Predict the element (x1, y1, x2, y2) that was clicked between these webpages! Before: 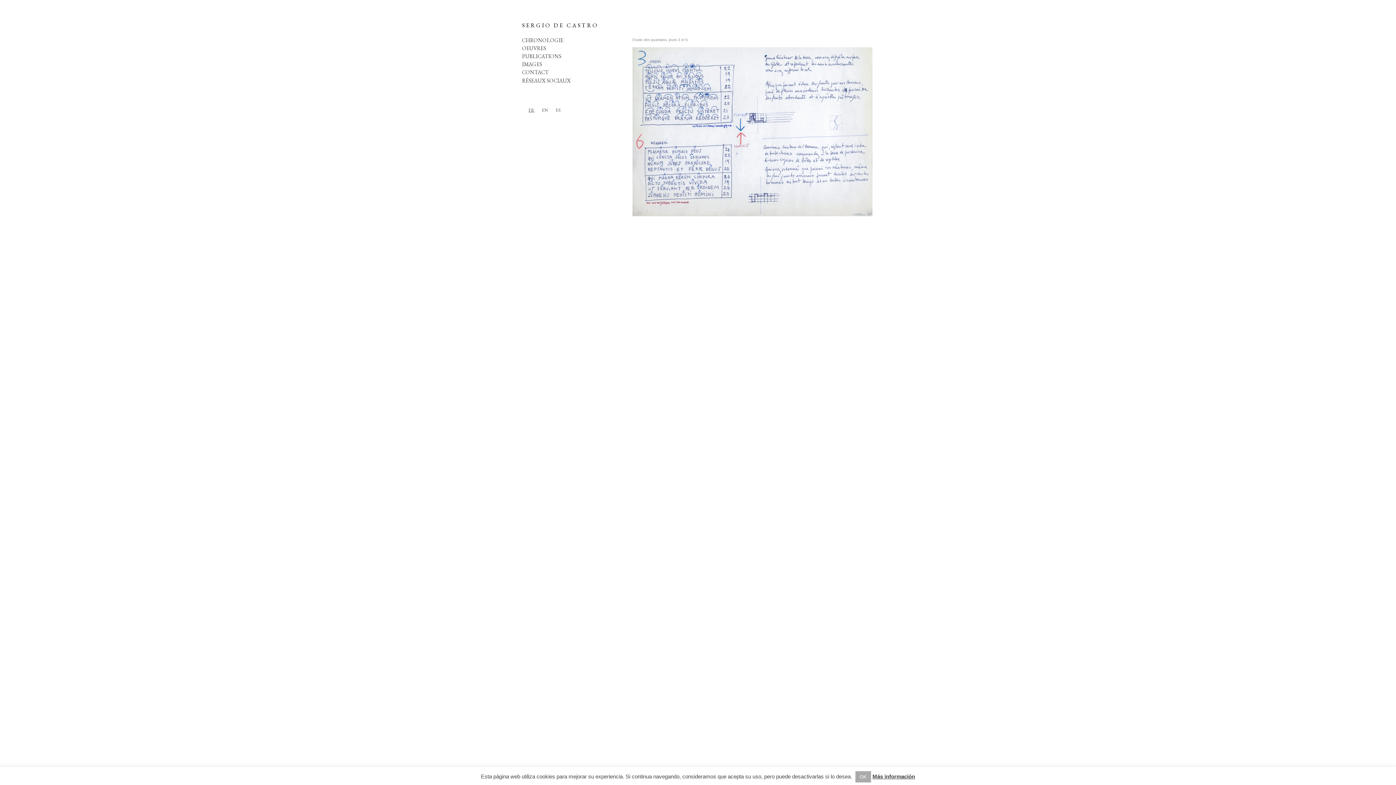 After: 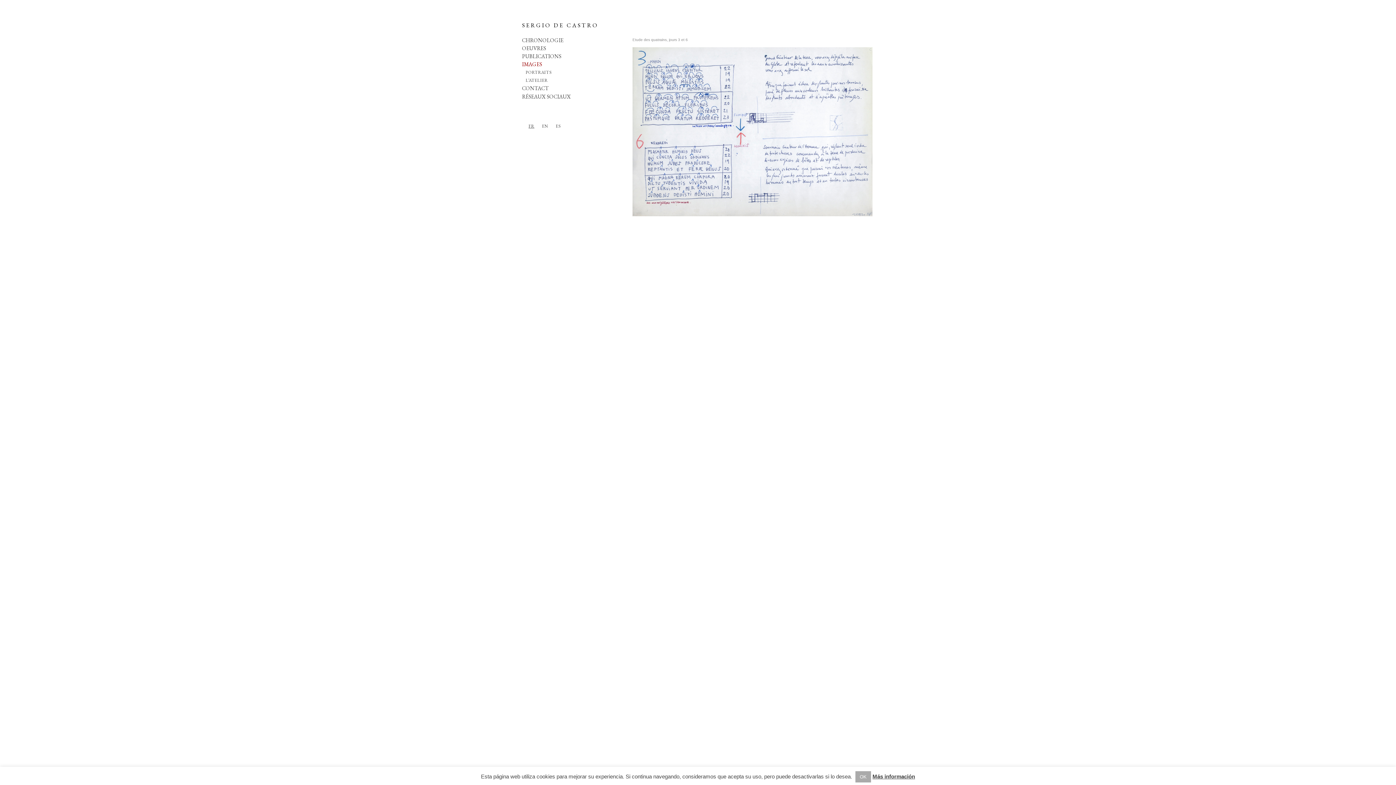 Action: bbox: (520, 60, 603, 68) label: IMAGES